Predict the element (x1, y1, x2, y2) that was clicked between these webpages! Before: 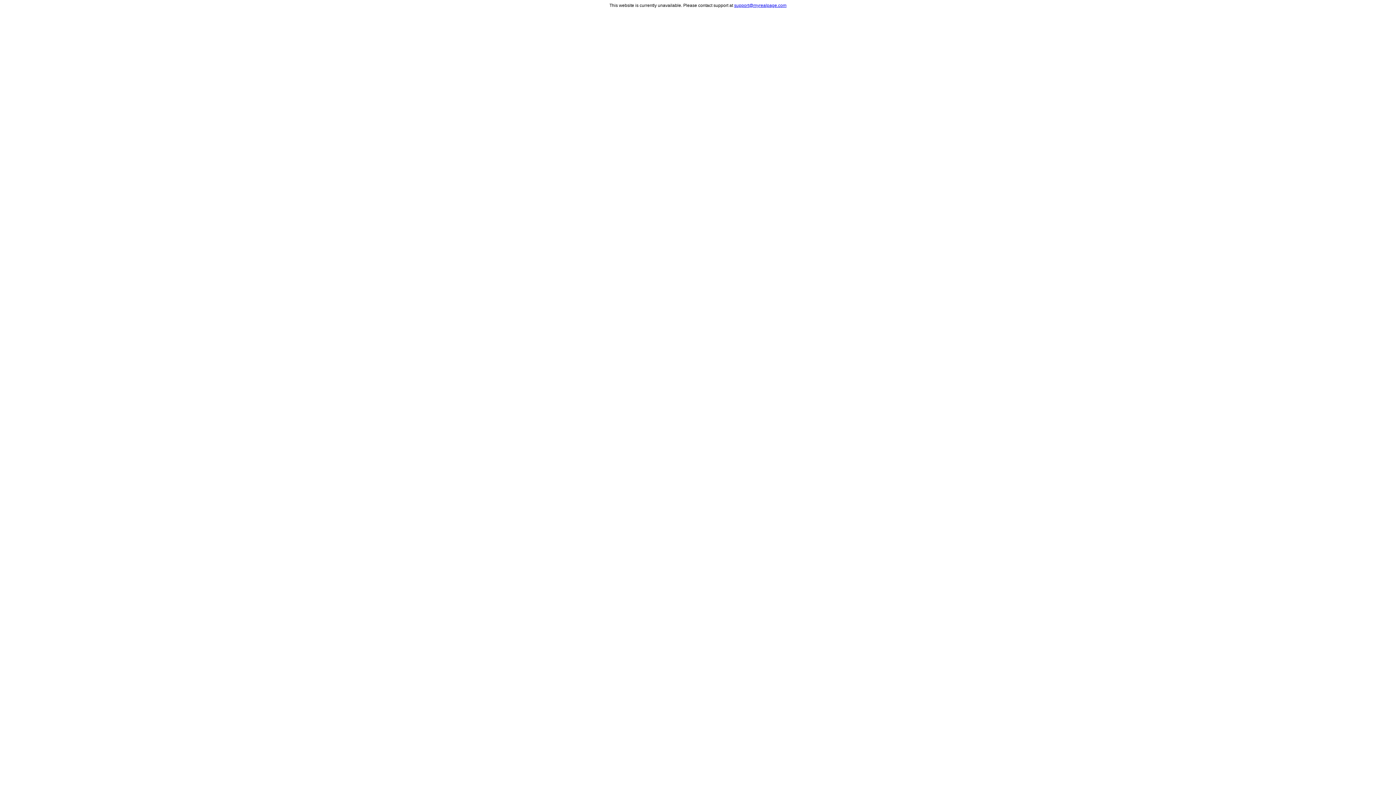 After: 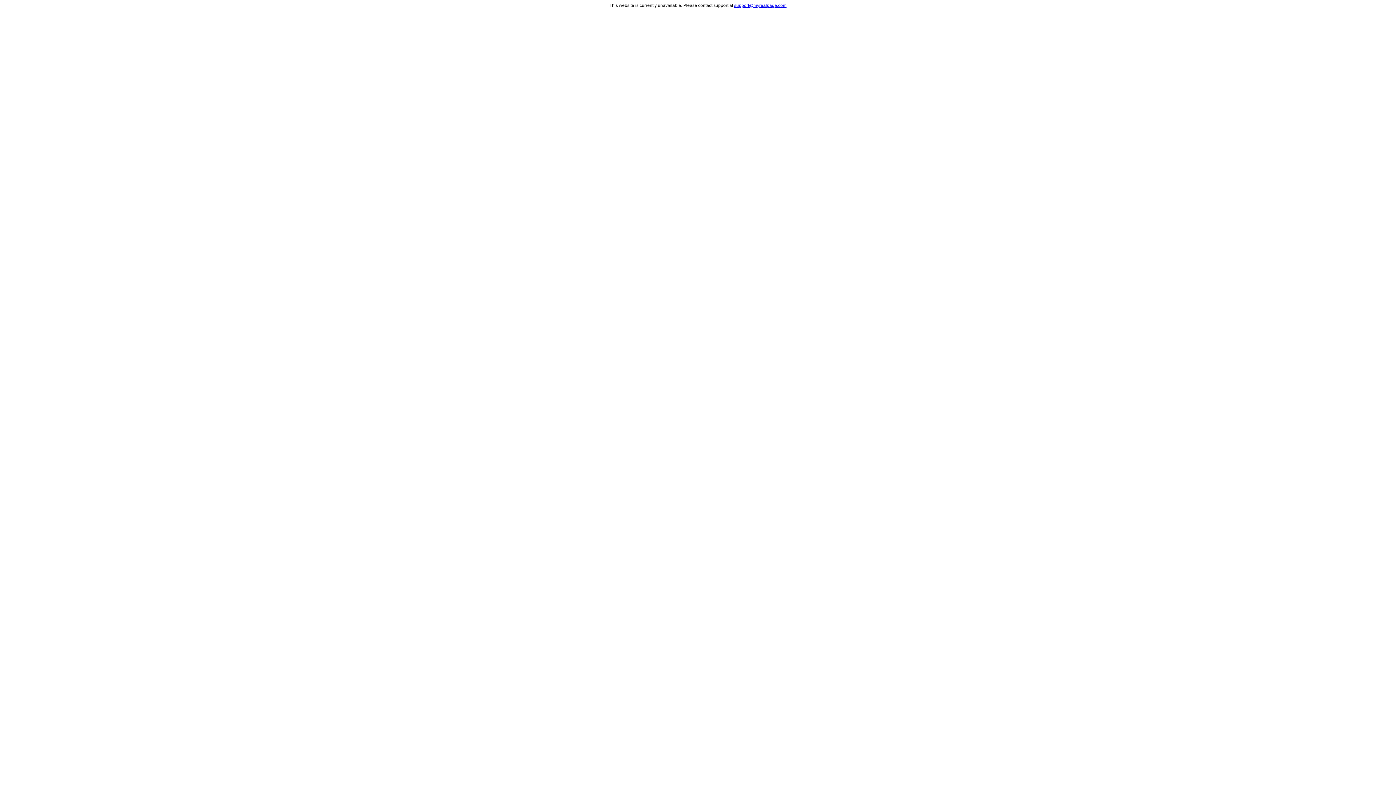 Action: bbox: (734, 2, 786, 8) label: support@myrealpage.com